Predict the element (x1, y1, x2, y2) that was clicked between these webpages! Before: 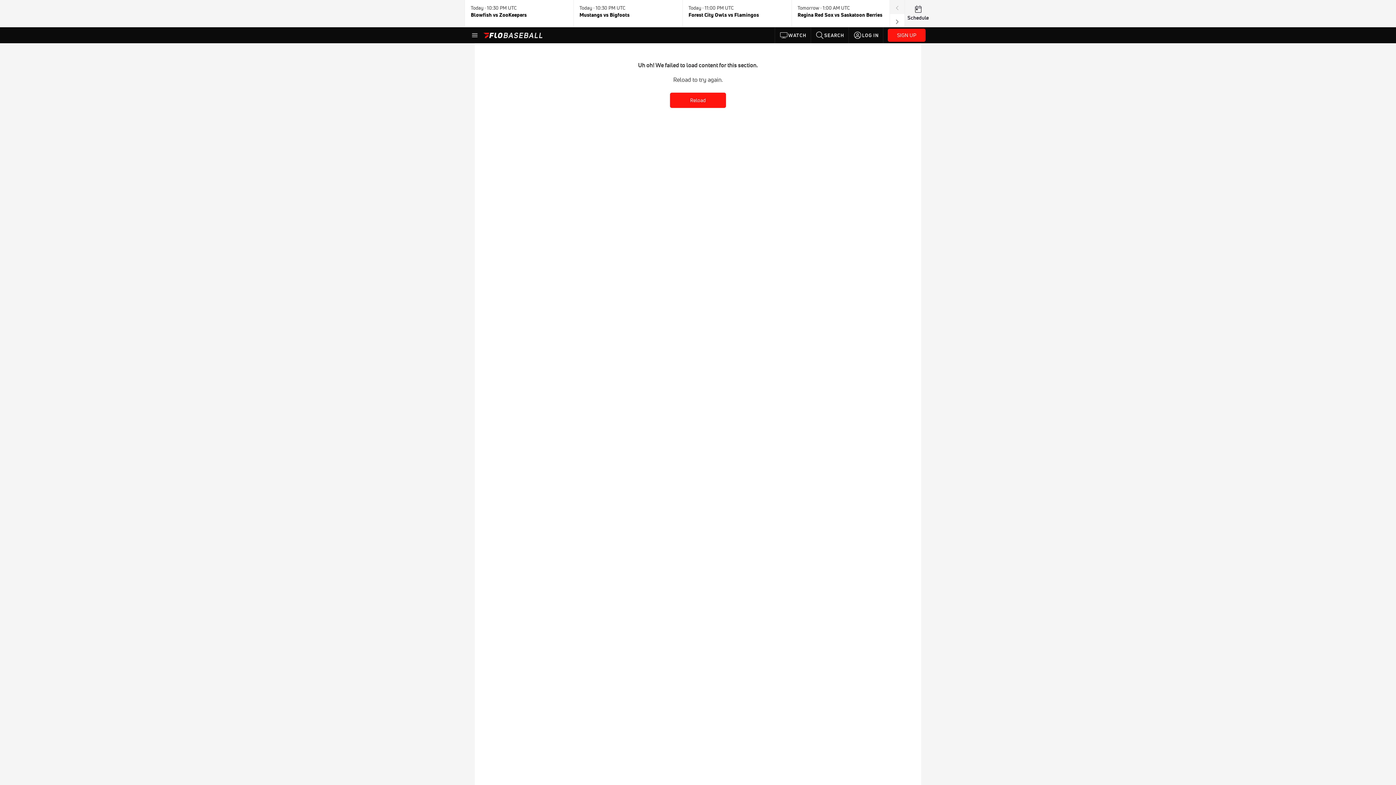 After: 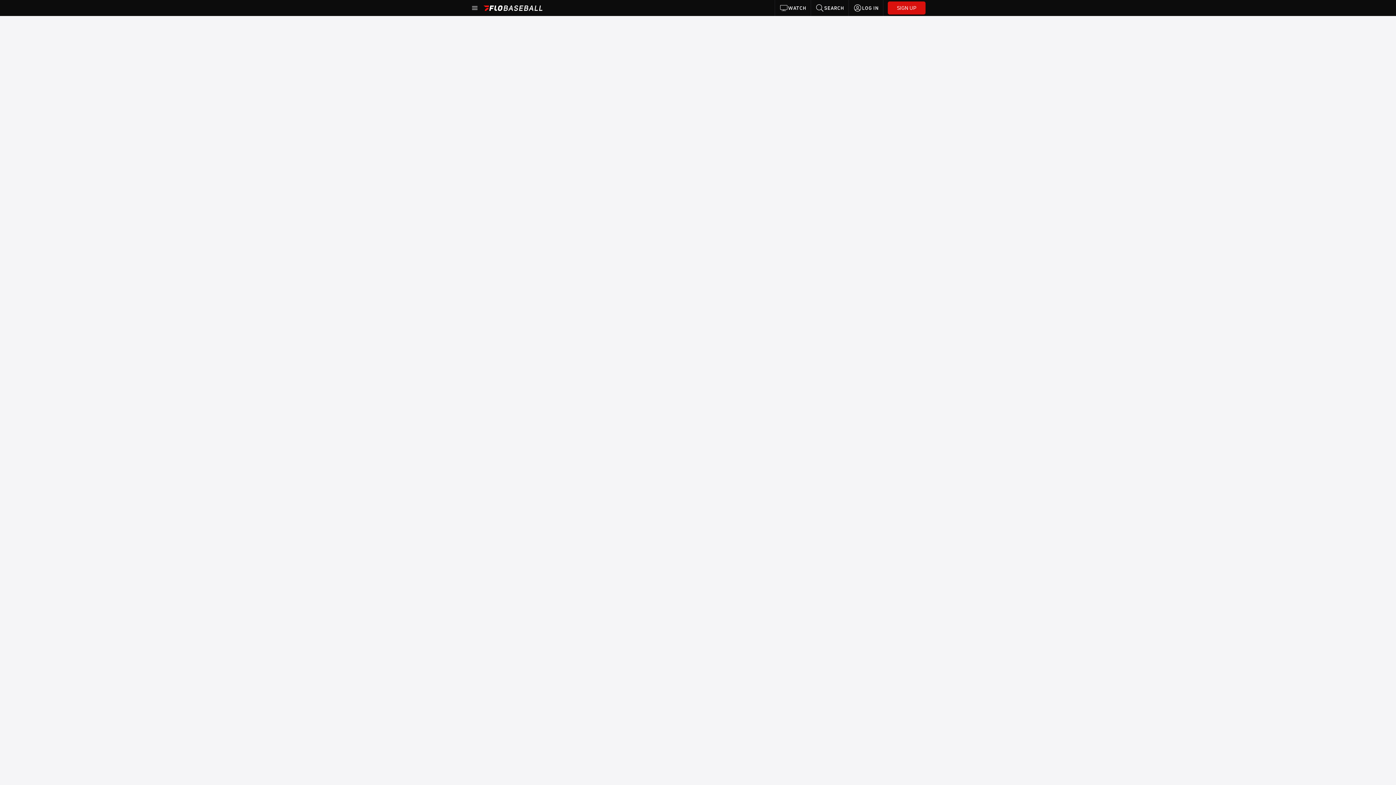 Action: label: Schedule bbox: (907, 4, 929, 22)